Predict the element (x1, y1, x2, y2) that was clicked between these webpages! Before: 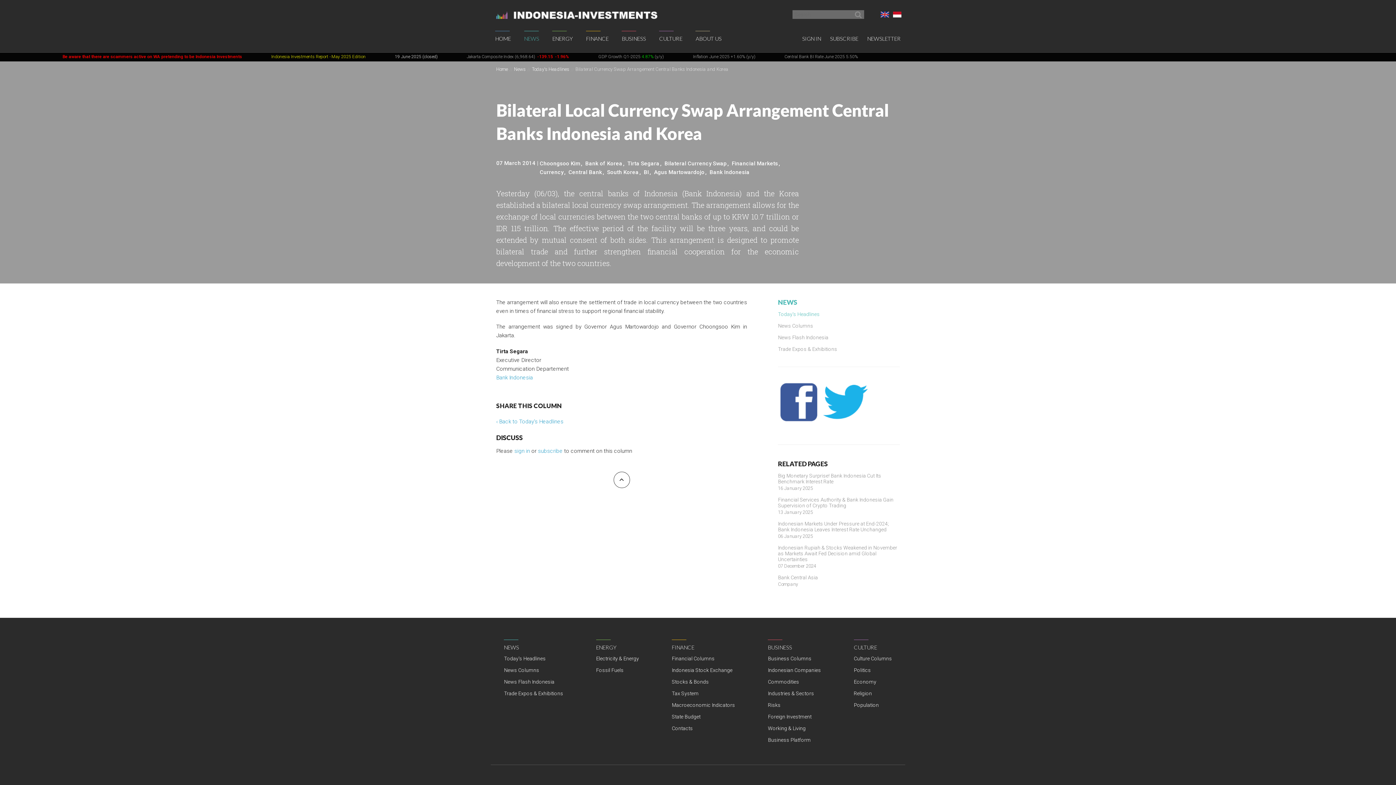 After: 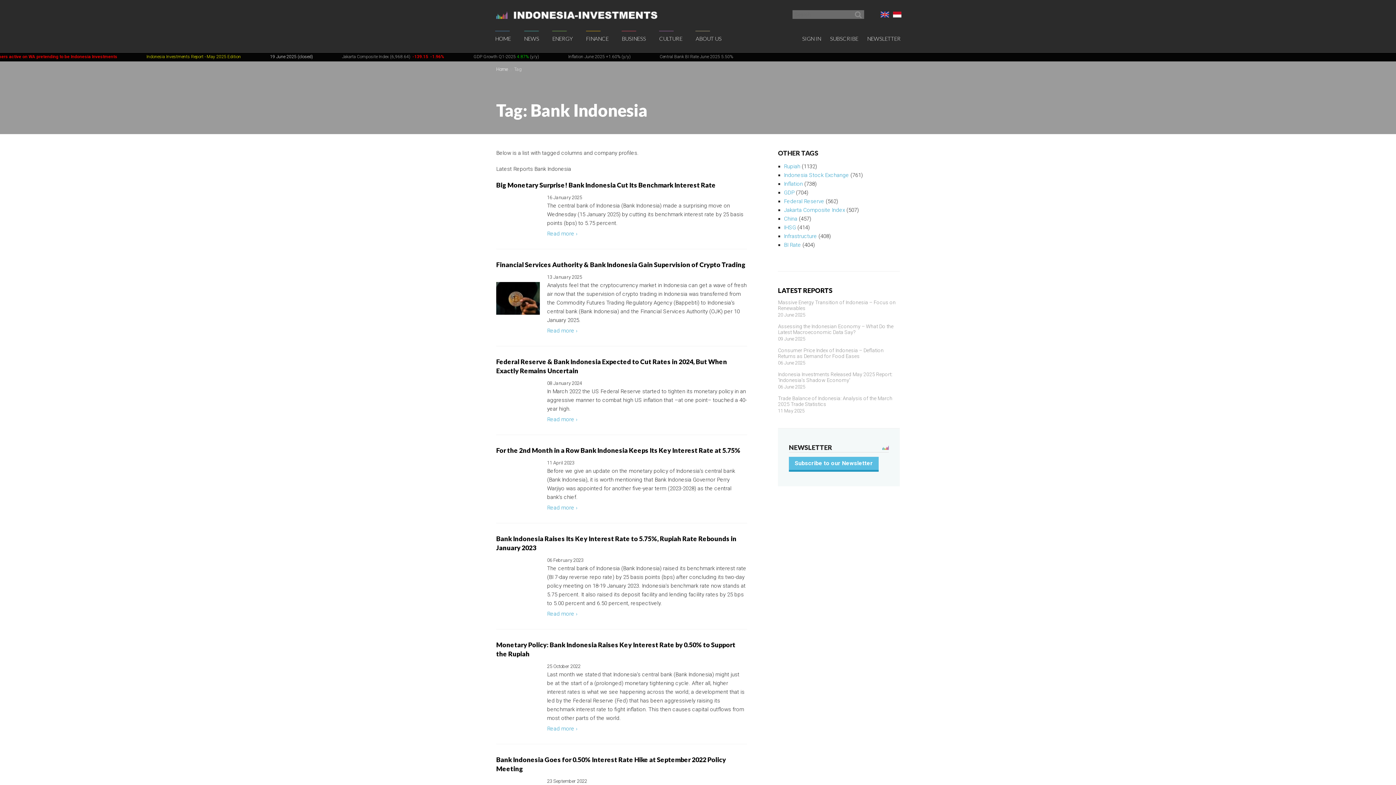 Action: bbox: (709, 167, 749, 176) label: Bank Indonesia